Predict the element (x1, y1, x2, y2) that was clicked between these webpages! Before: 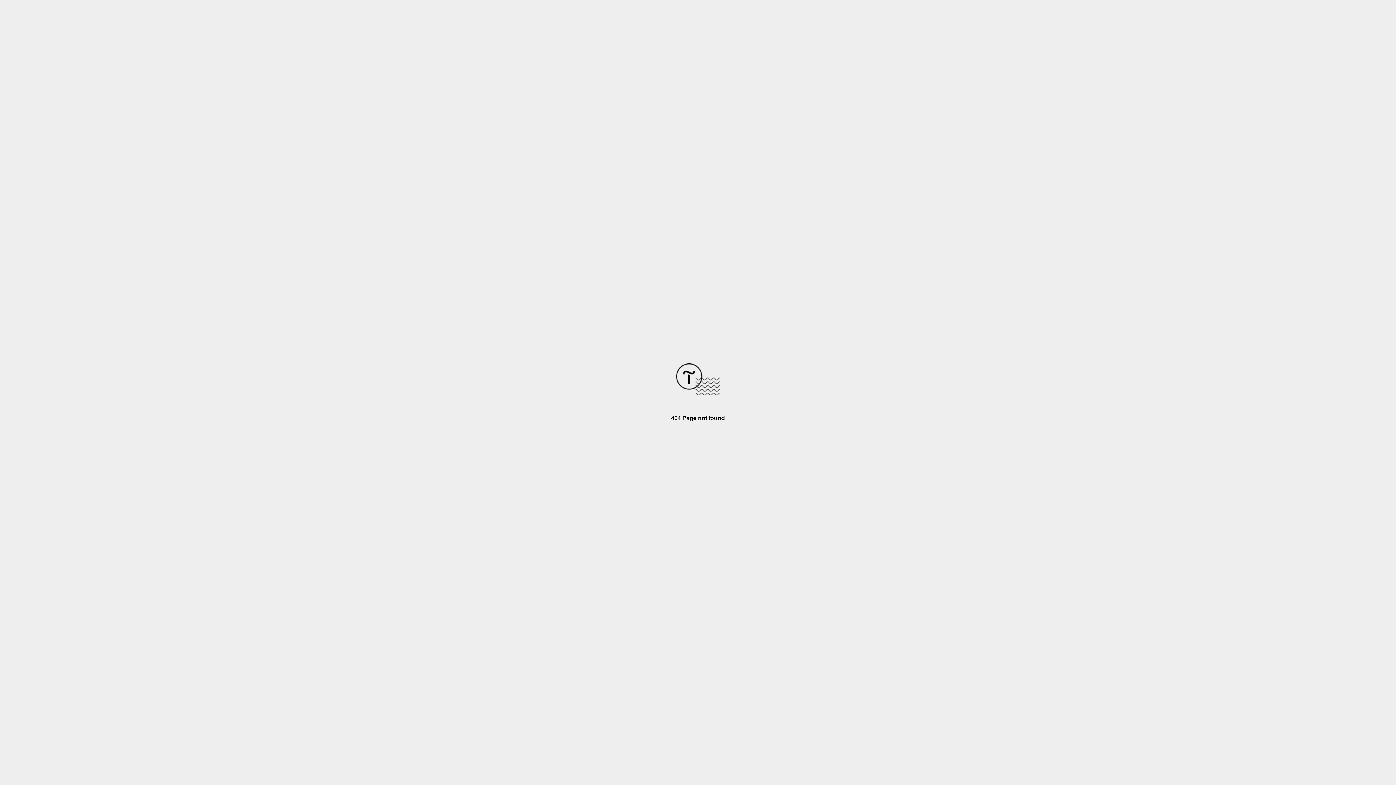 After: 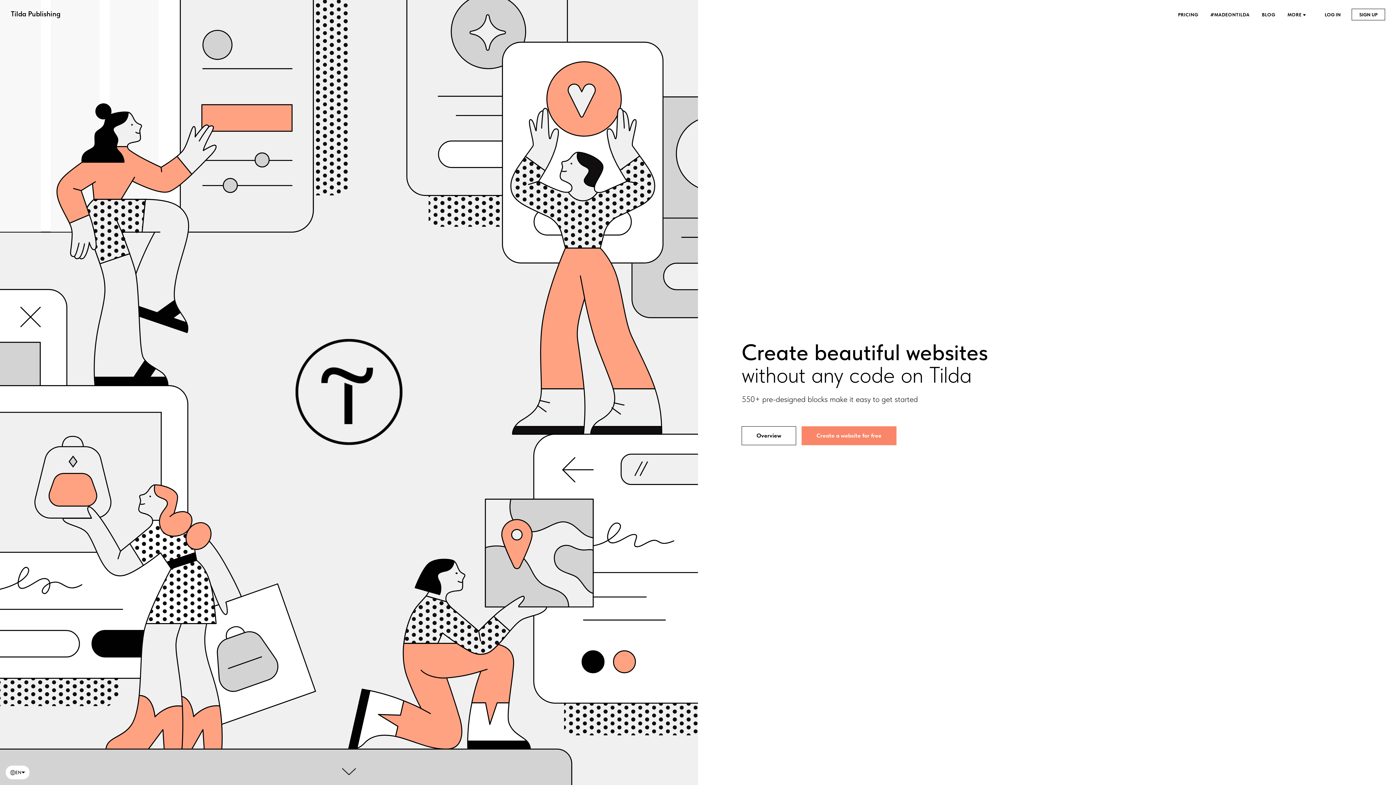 Action: bbox: (676, 390, 720, 396)